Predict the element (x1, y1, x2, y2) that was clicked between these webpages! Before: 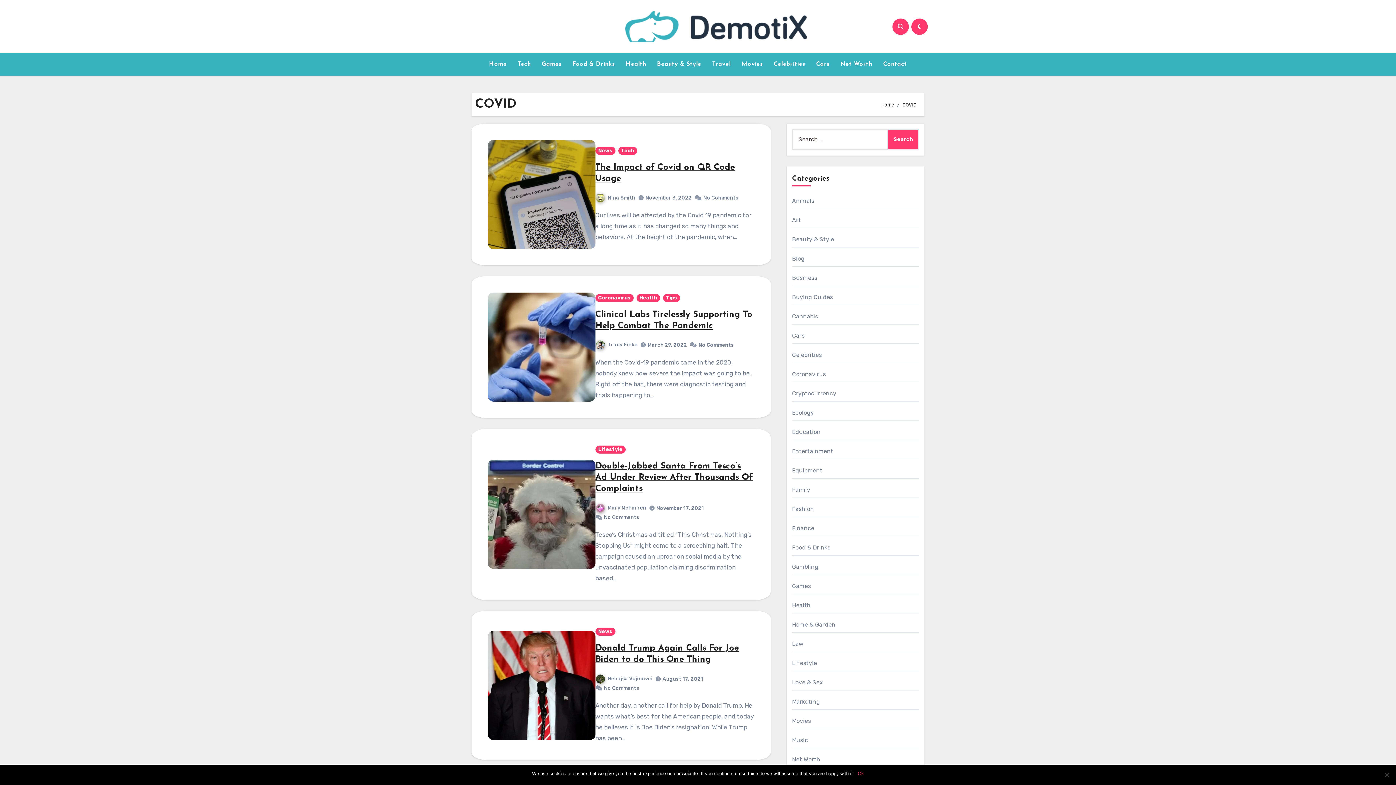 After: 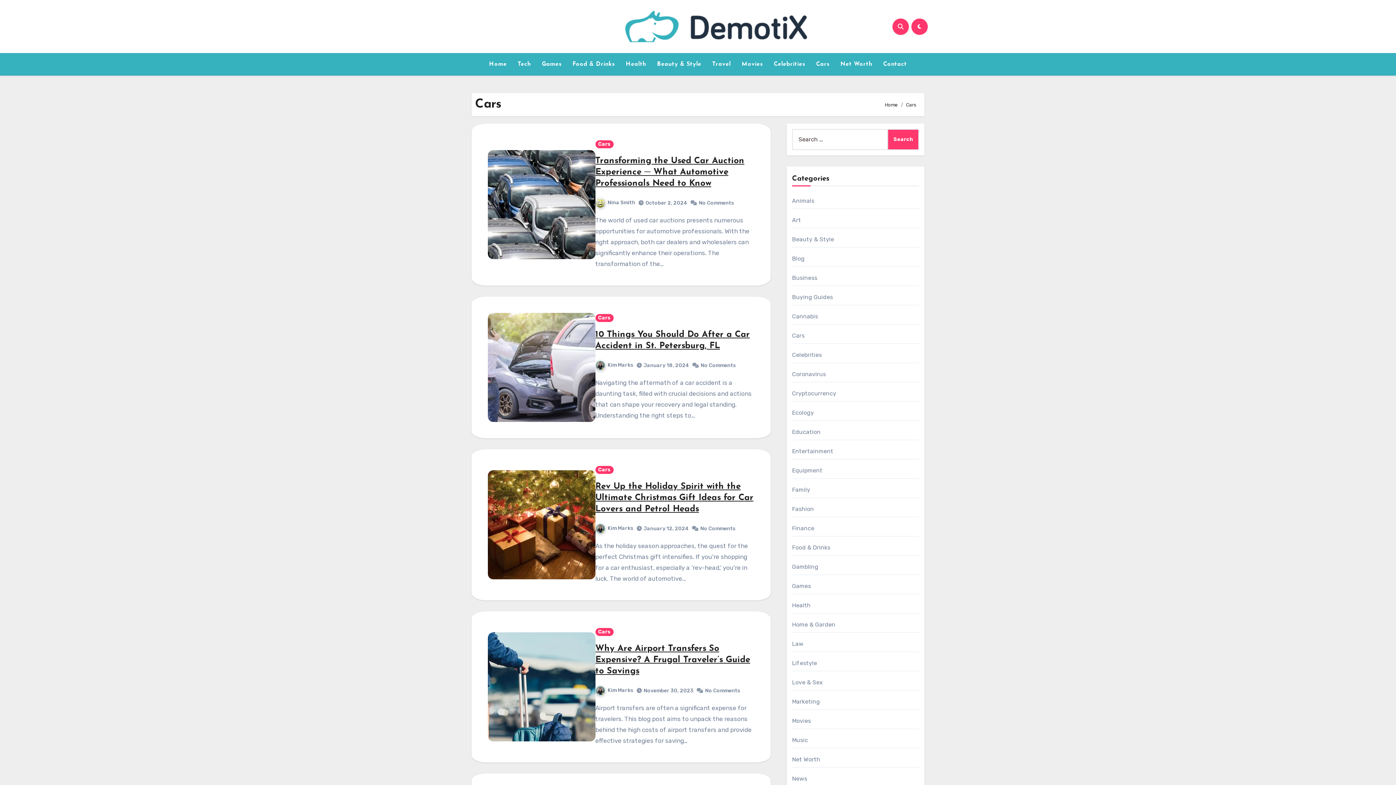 Action: label: Cars bbox: (792, 332, 804, 339)